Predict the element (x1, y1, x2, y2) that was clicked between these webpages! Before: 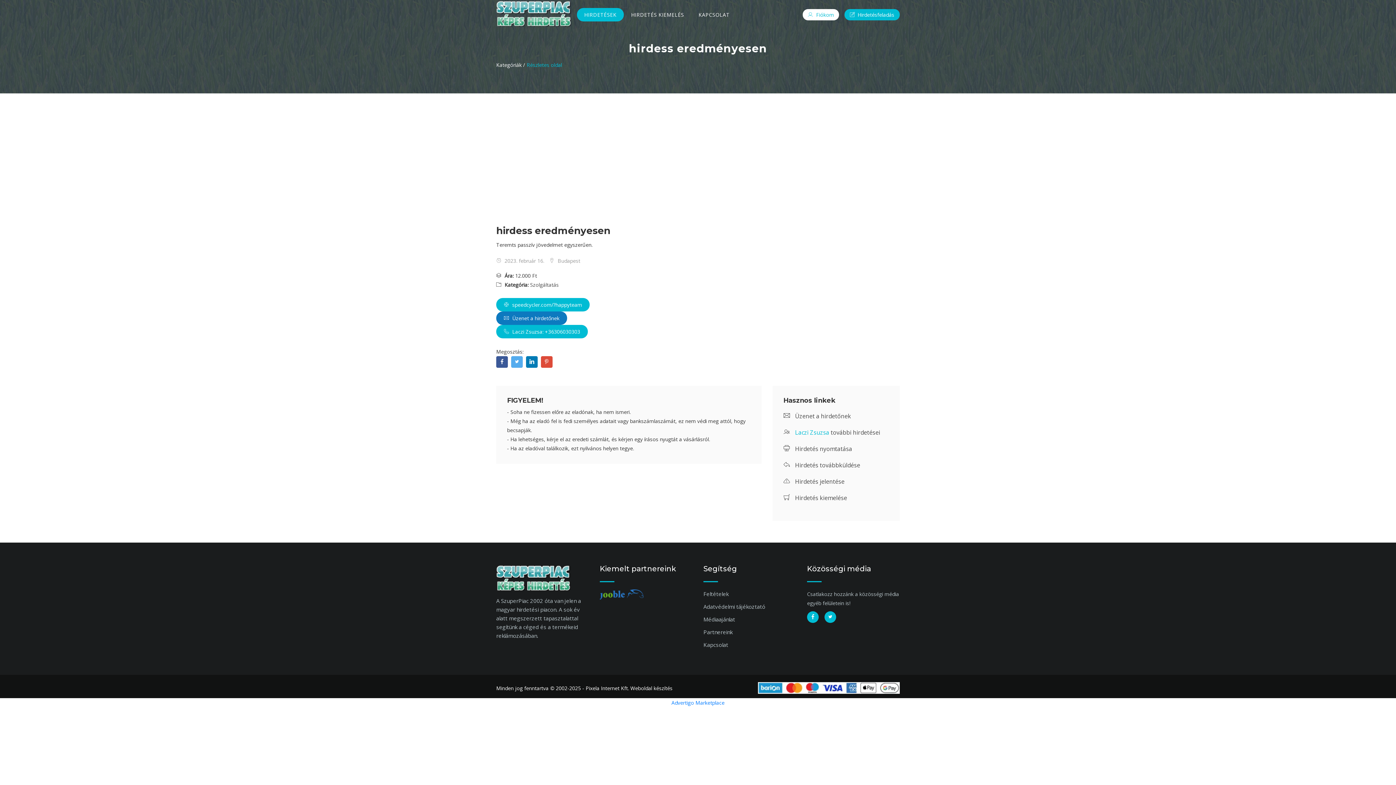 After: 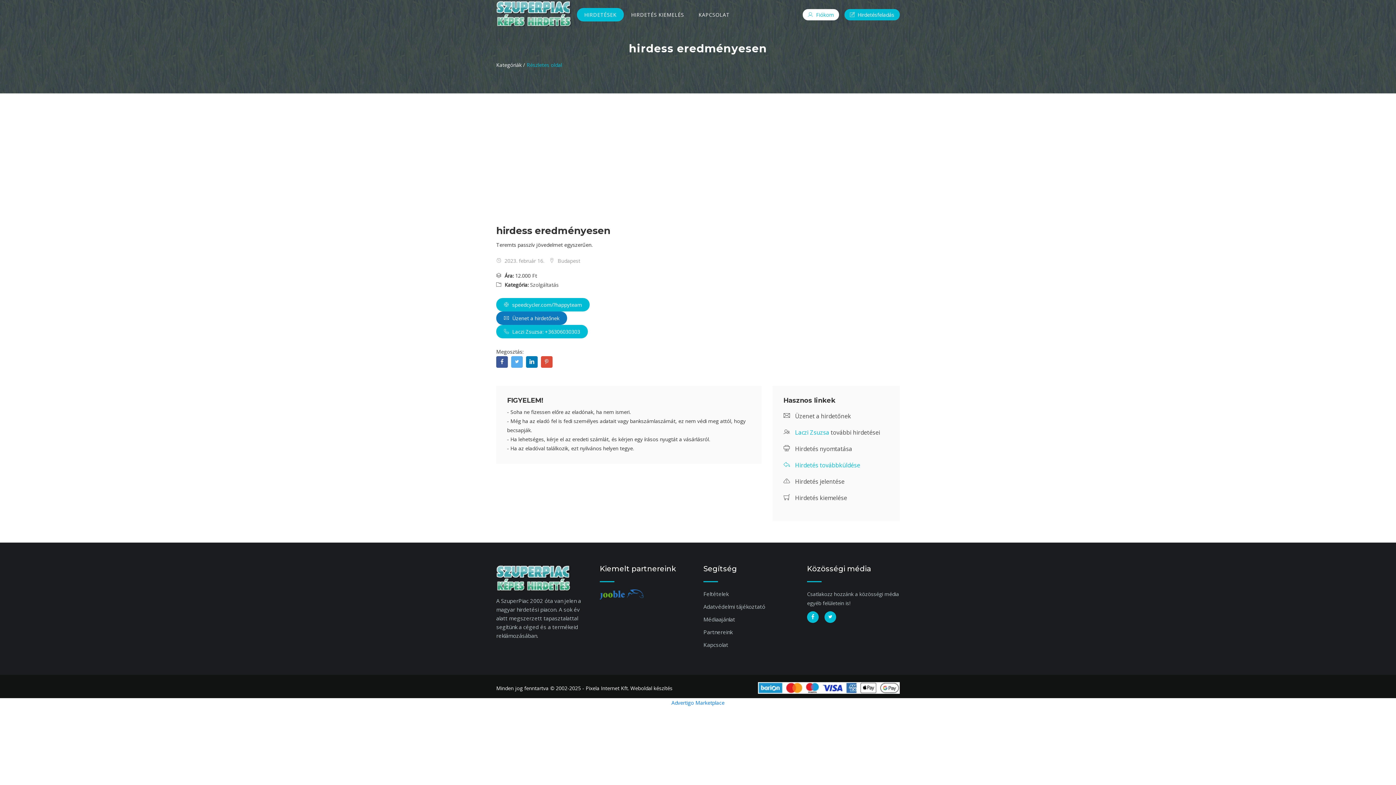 Action: label:  Hirdetés továbbküldése bbox: (783, 461, 860, 469)